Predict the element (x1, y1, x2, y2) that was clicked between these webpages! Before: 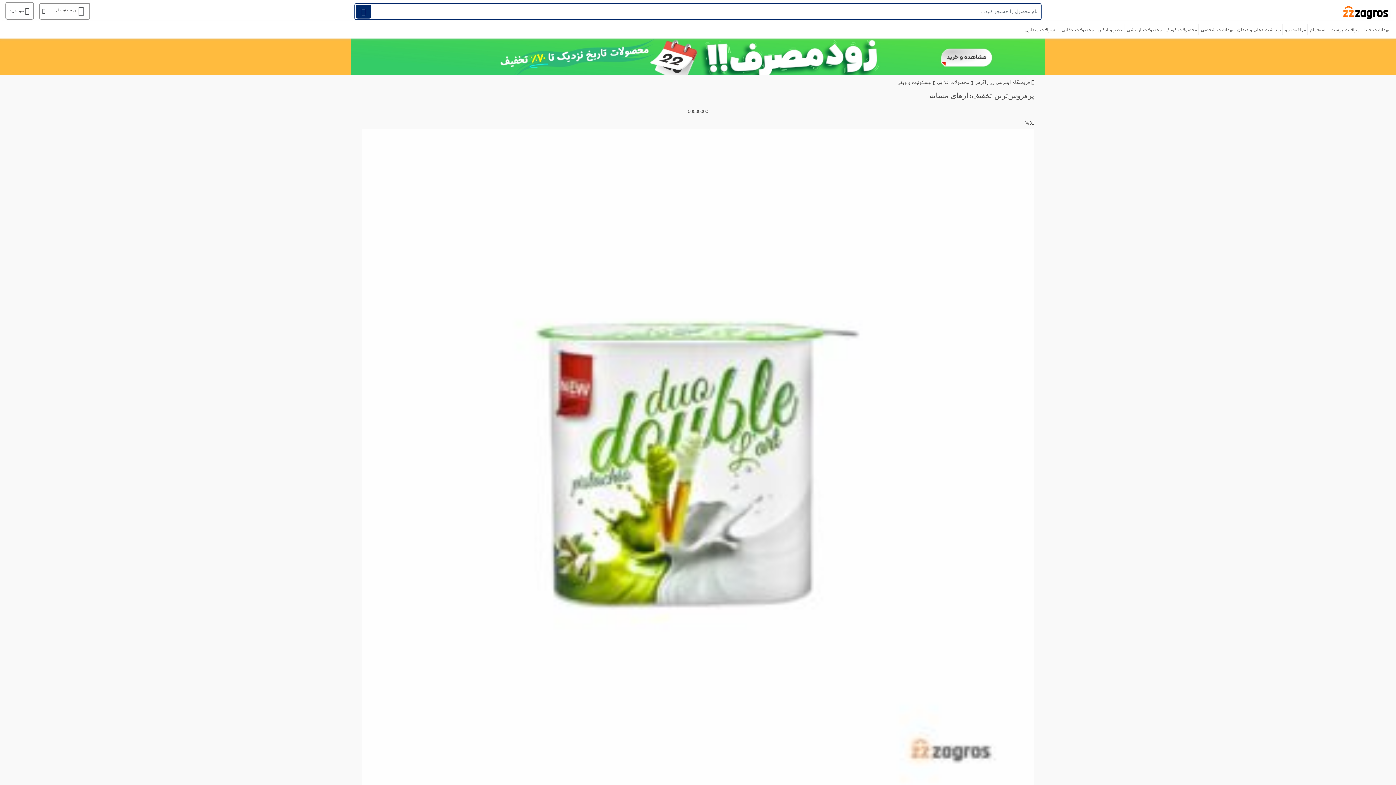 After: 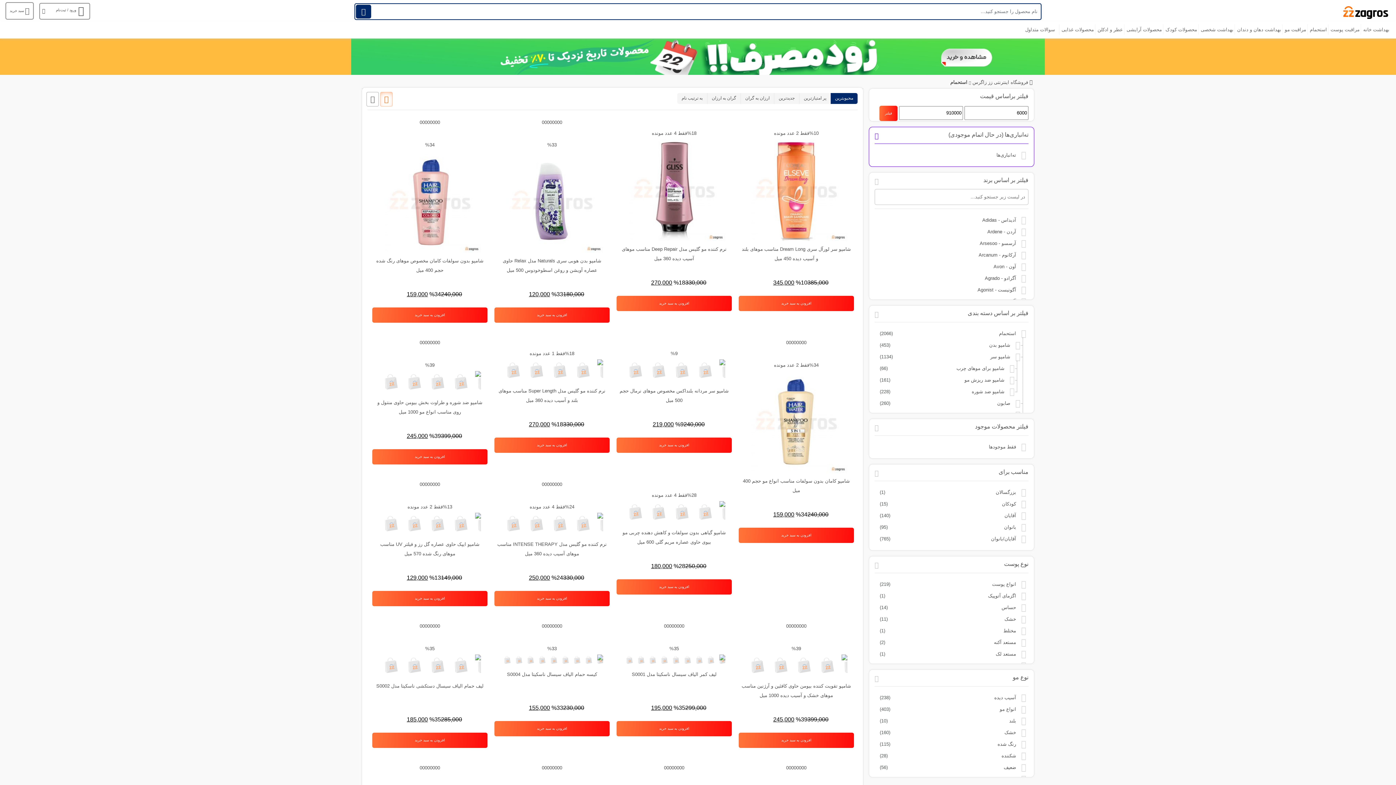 Action: bbox: (1308, 21, 1328, 39) label: استحمام